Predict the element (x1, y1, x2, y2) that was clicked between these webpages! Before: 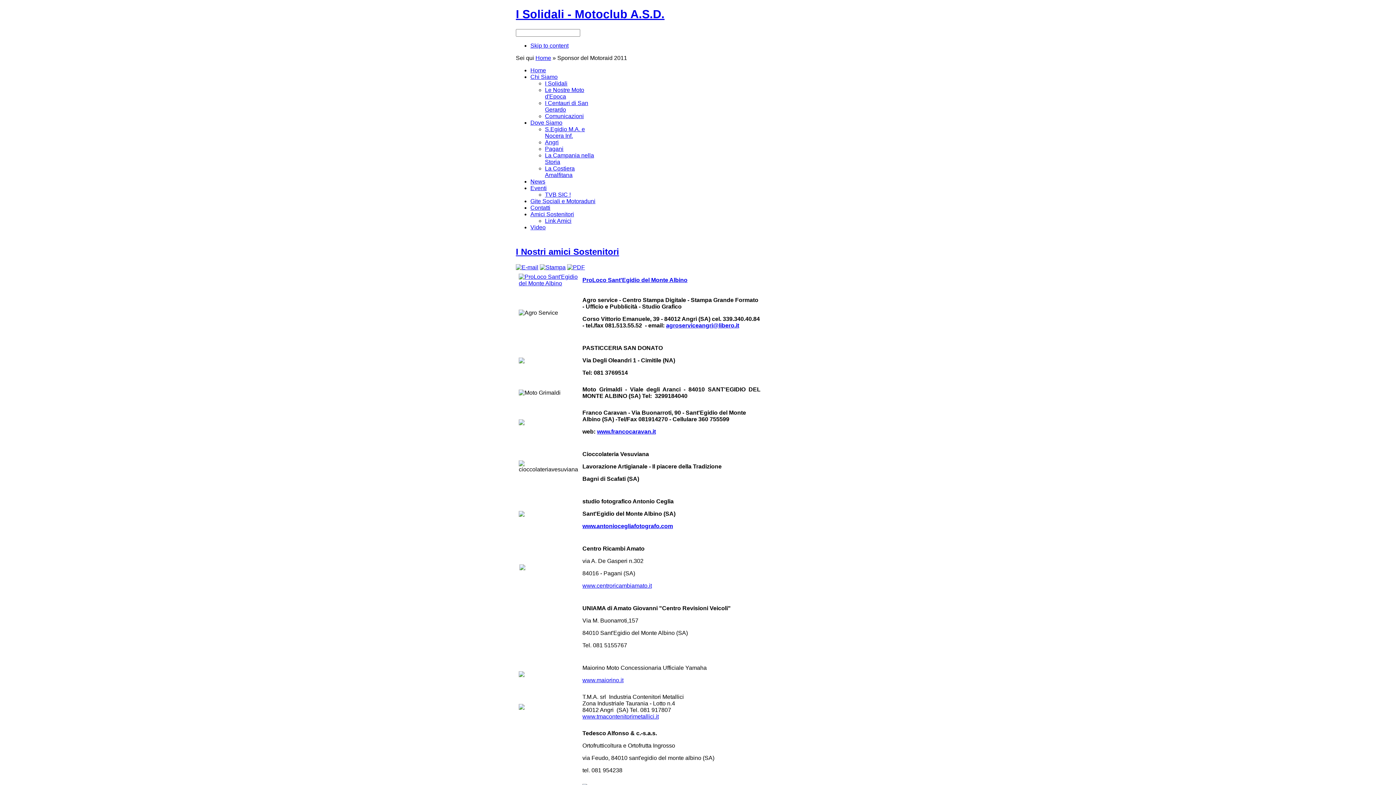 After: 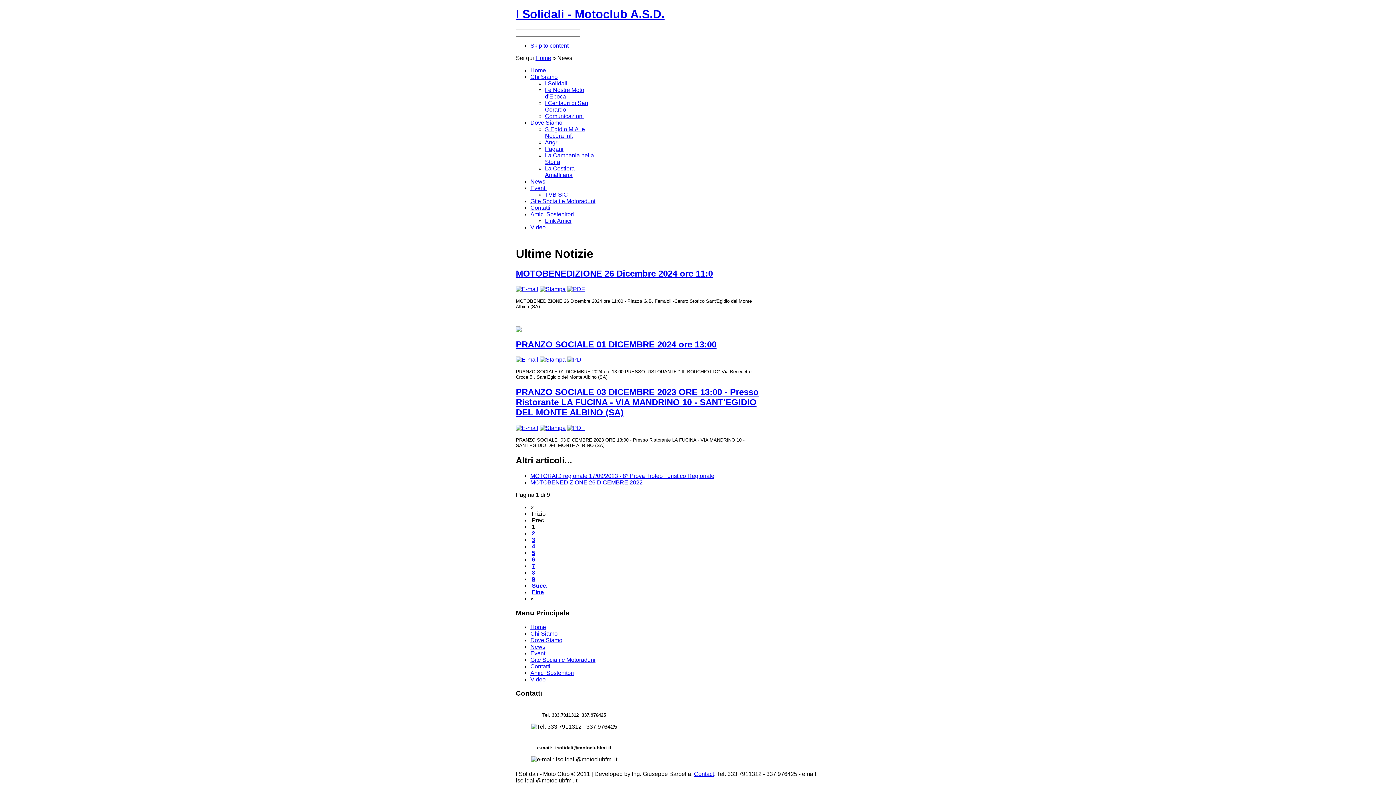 Action: label: News bbox: (530, 178, 545, 184)